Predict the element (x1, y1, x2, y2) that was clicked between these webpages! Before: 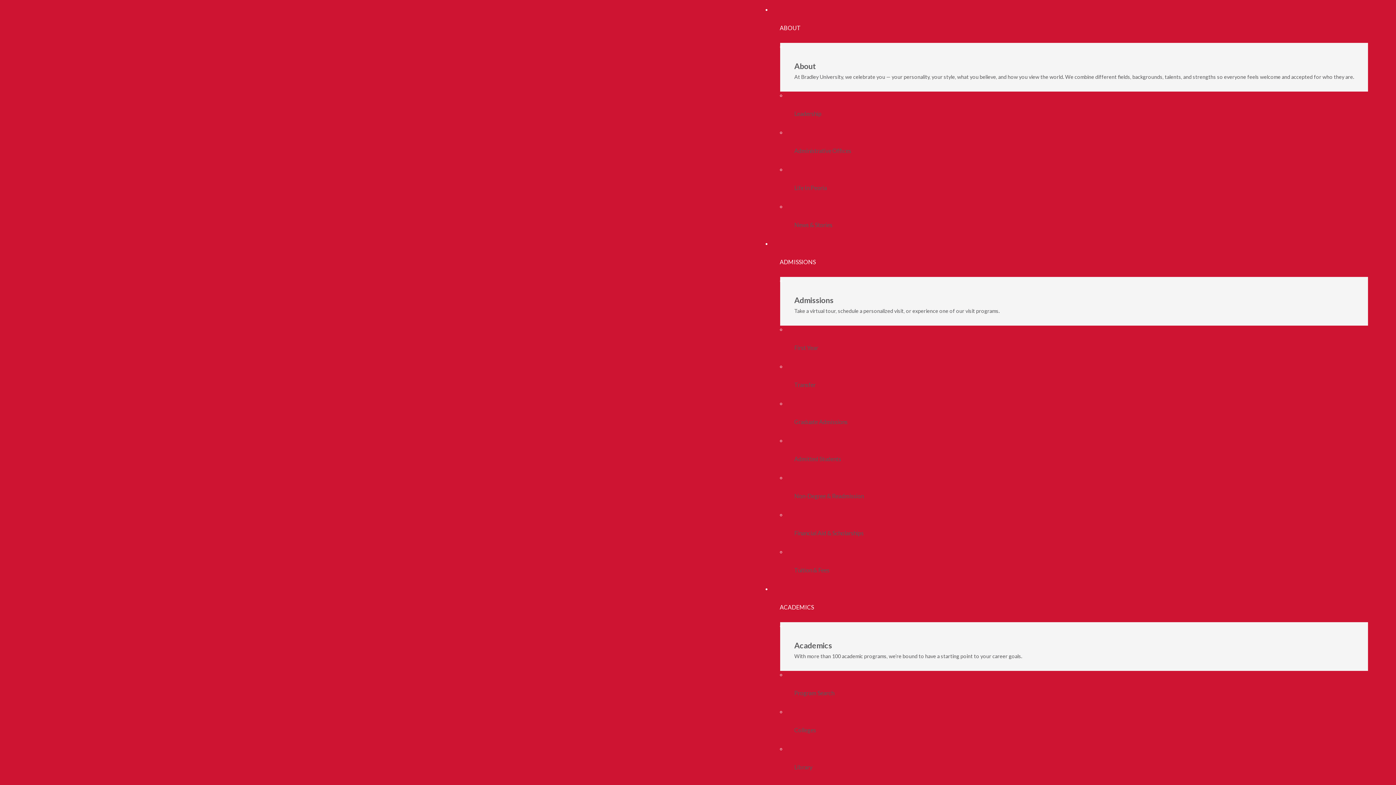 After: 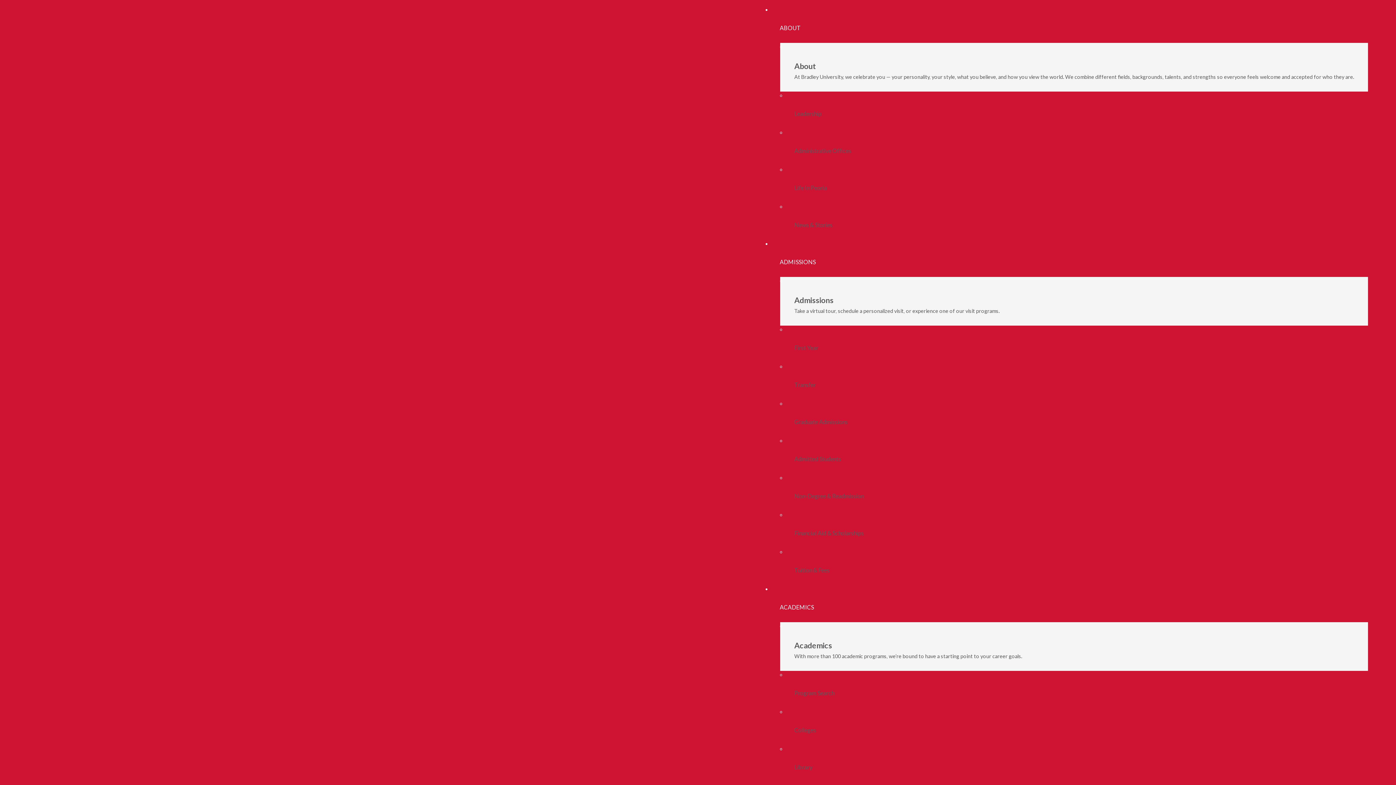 Action: bbox: (780, 518, 877, 548) label: Financial Aid & Scholarships